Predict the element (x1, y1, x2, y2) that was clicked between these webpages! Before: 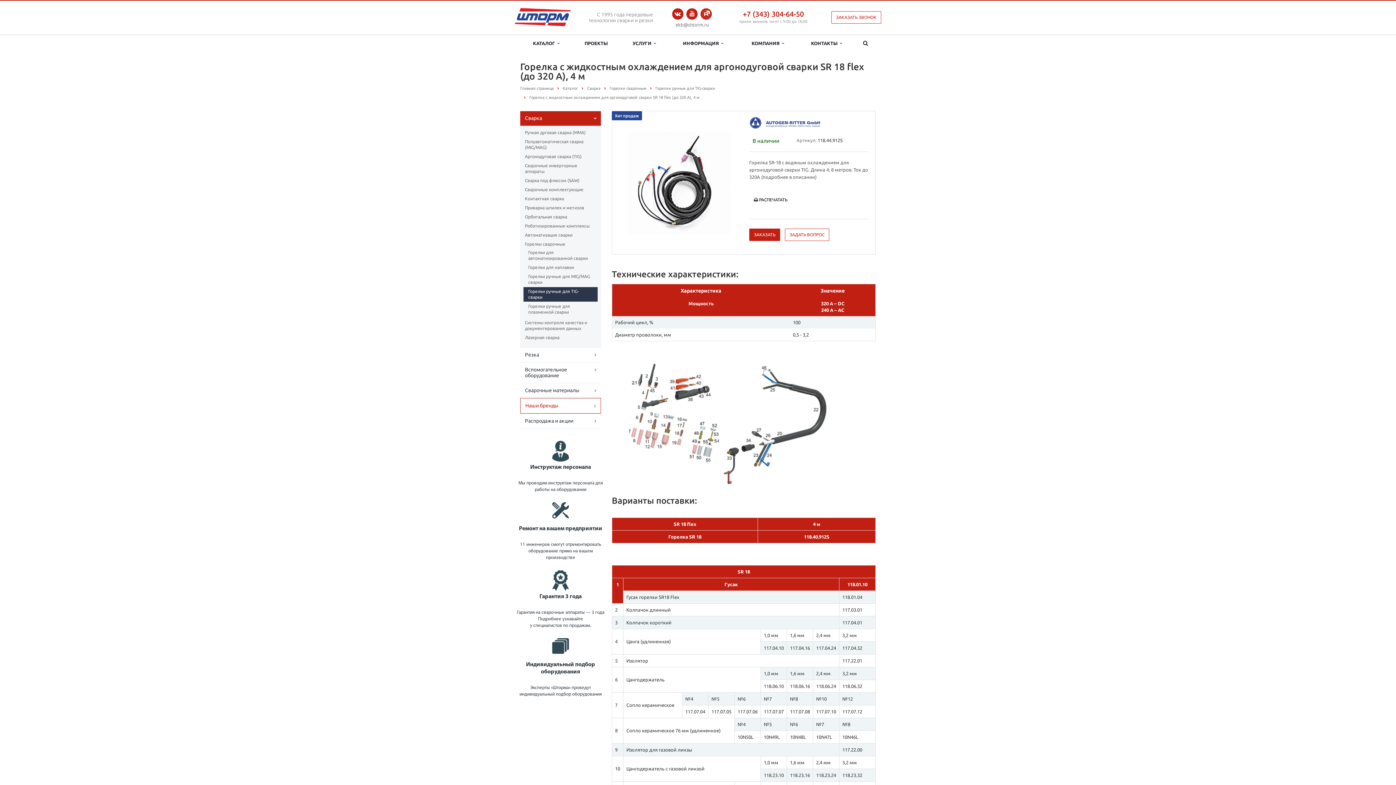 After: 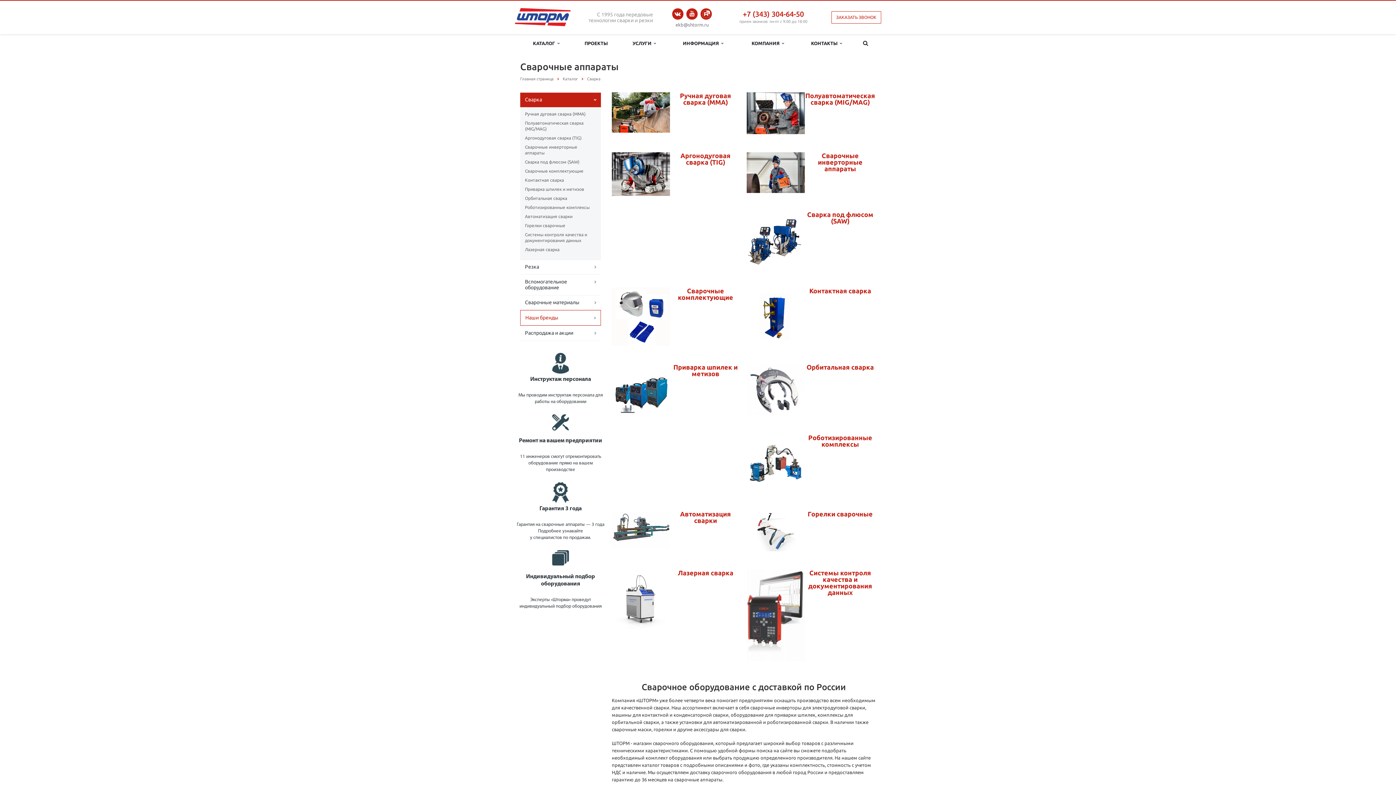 Action: label: Сварка bbox: (587, 86, 600, 90)